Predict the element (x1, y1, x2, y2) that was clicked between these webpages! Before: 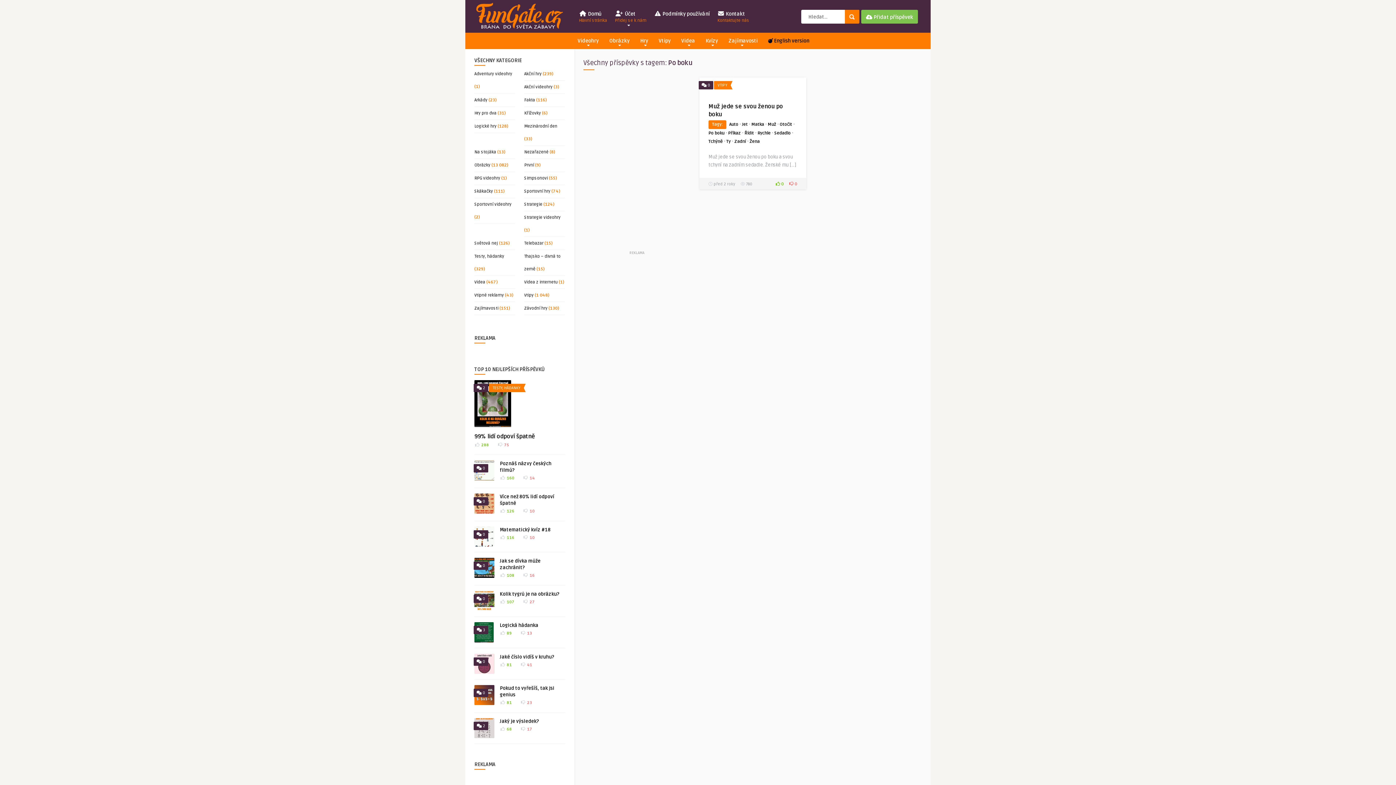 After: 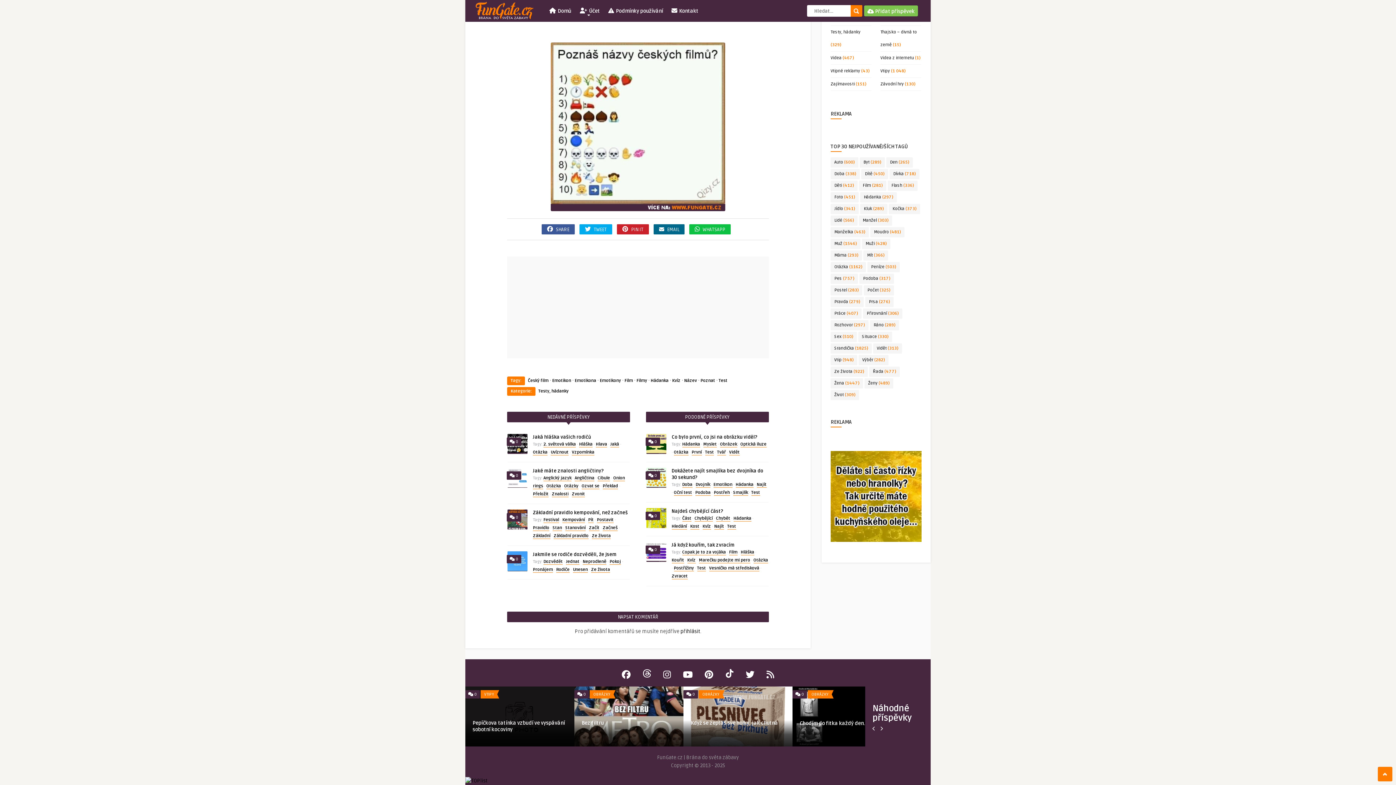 Action: label:  0 bbox: (476, 466, 485, 471)